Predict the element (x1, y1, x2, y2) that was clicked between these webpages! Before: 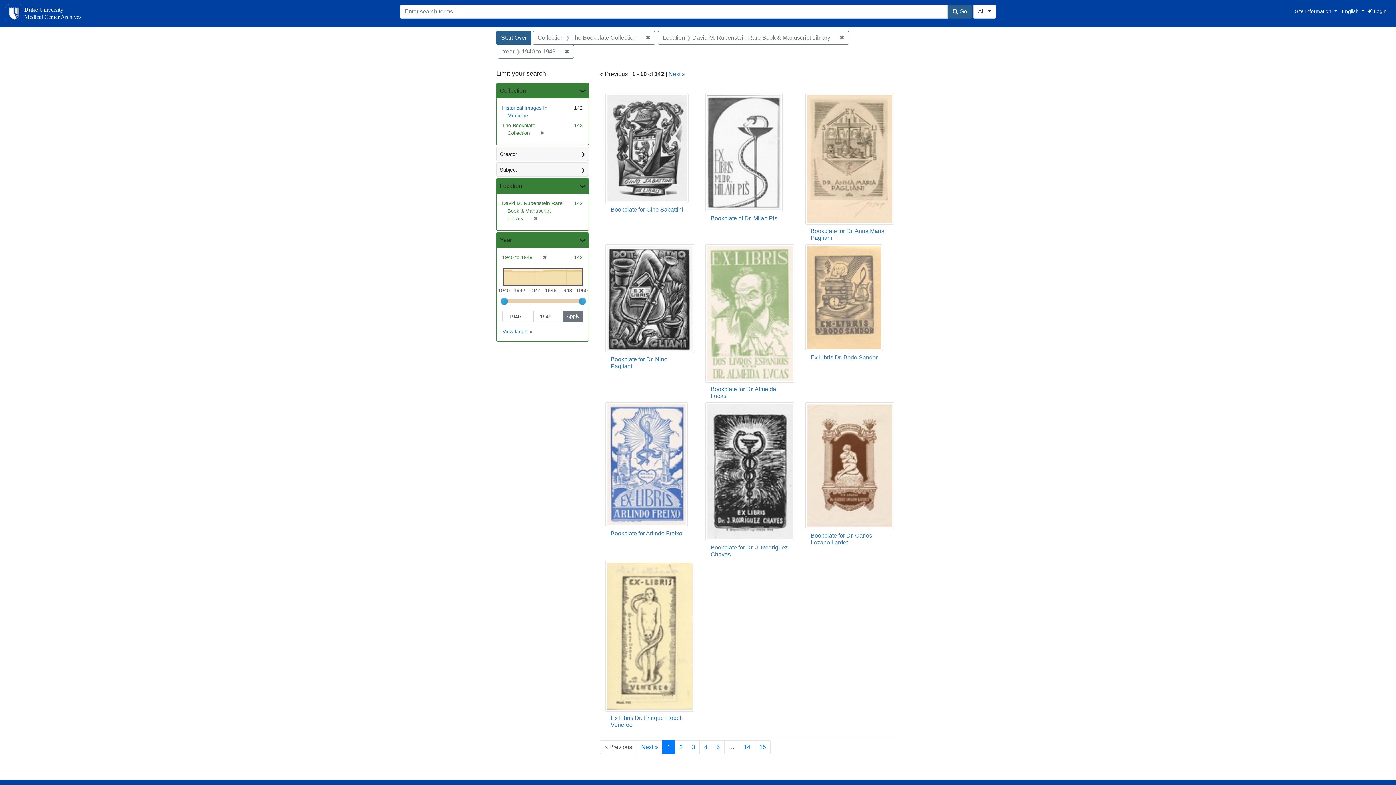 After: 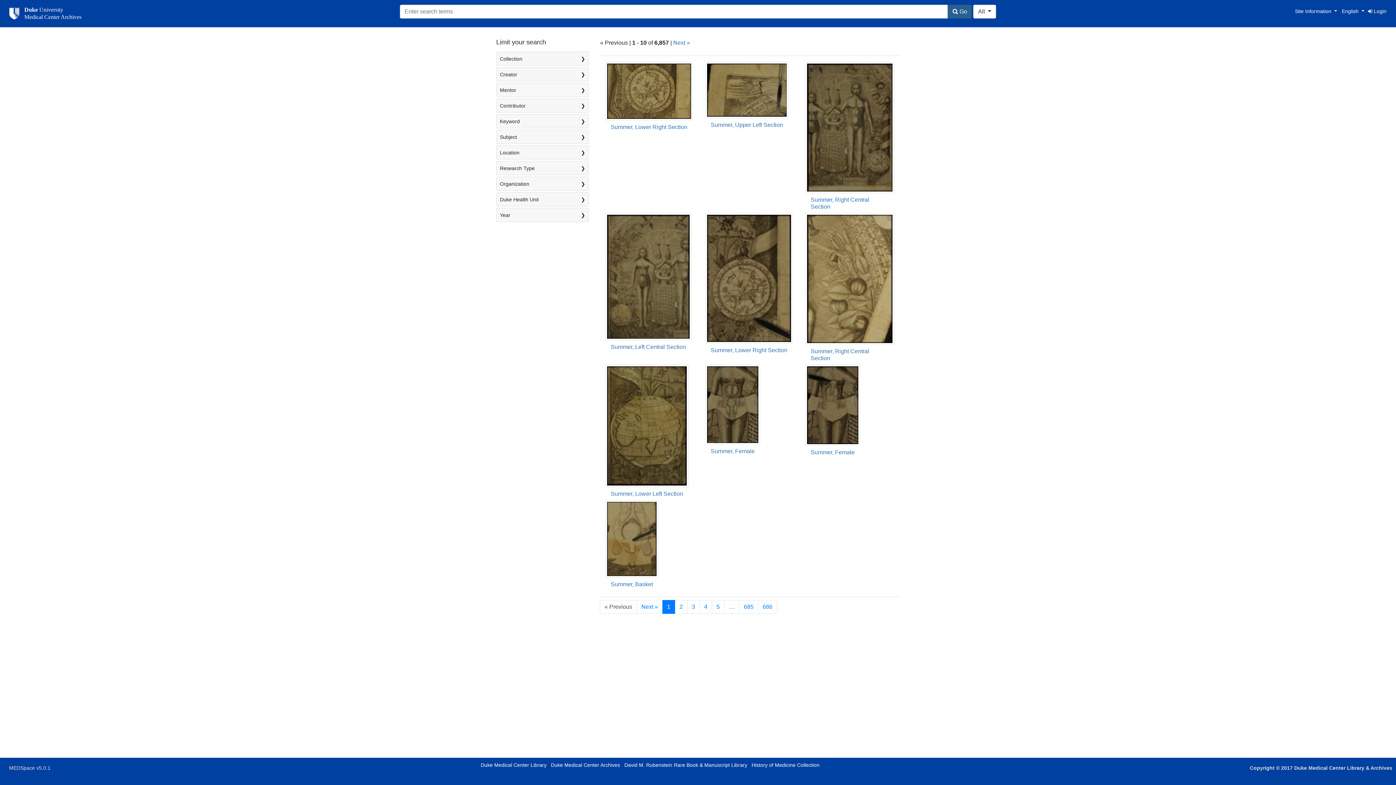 Action: label: Start Over bbox: (496, 30, 531, 44)